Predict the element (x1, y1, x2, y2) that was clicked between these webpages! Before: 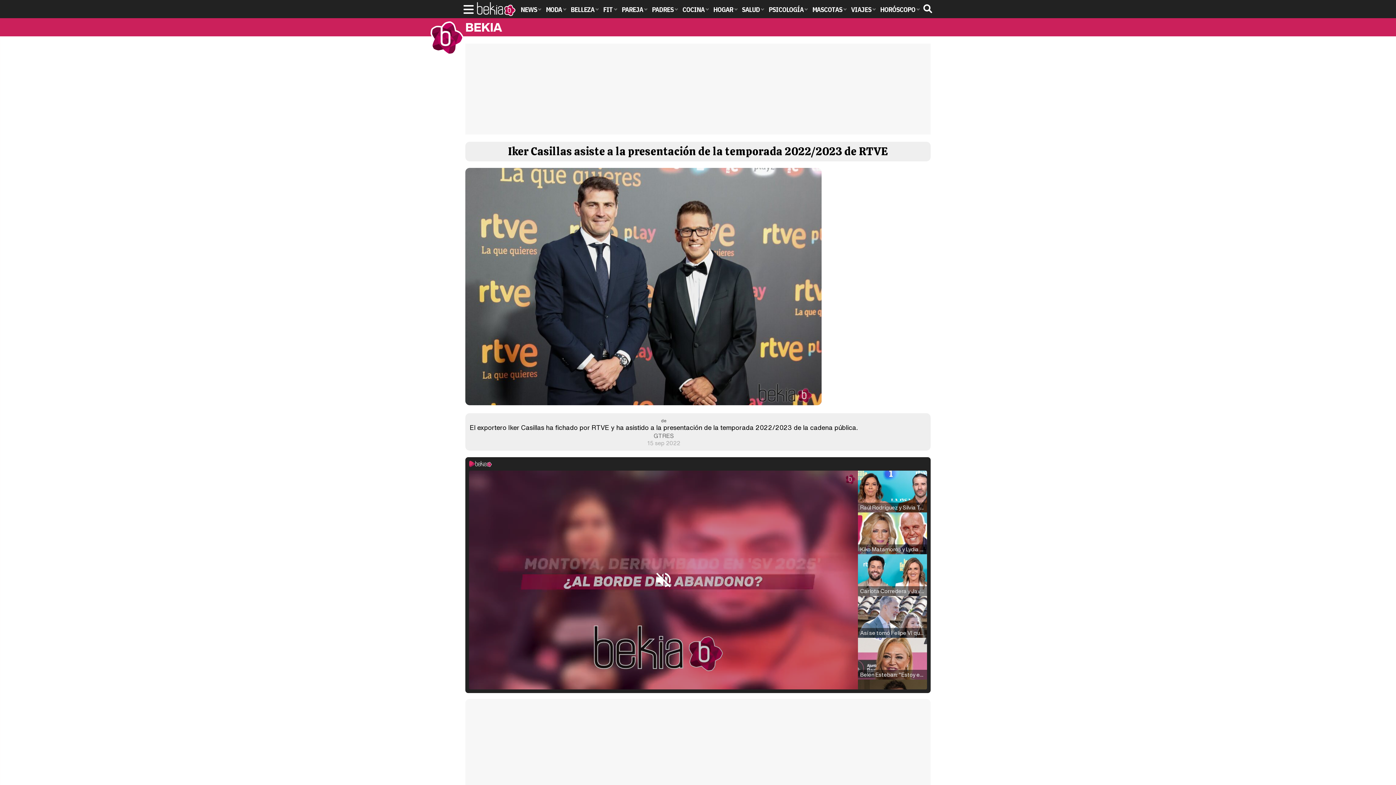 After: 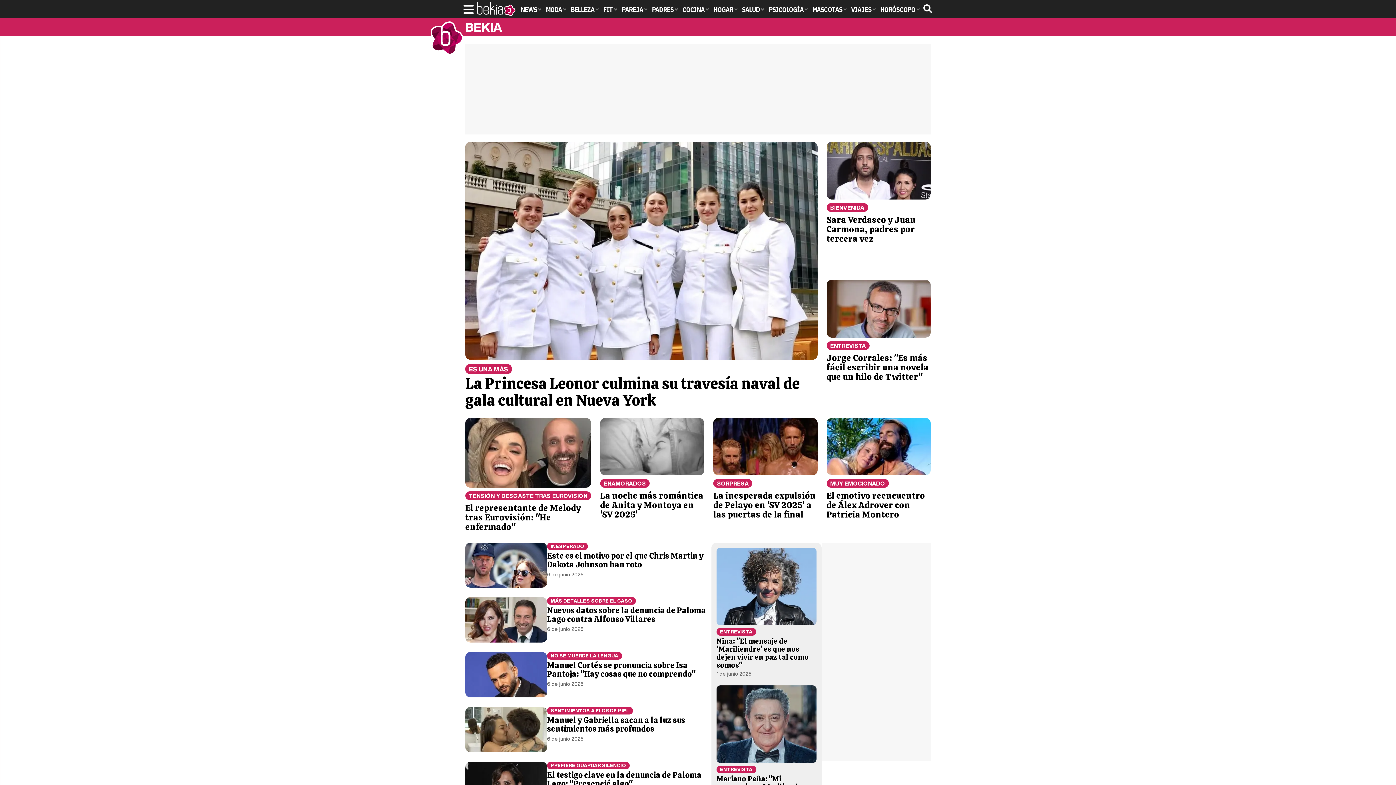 Action: bbox: (476, 1, 516, 16)